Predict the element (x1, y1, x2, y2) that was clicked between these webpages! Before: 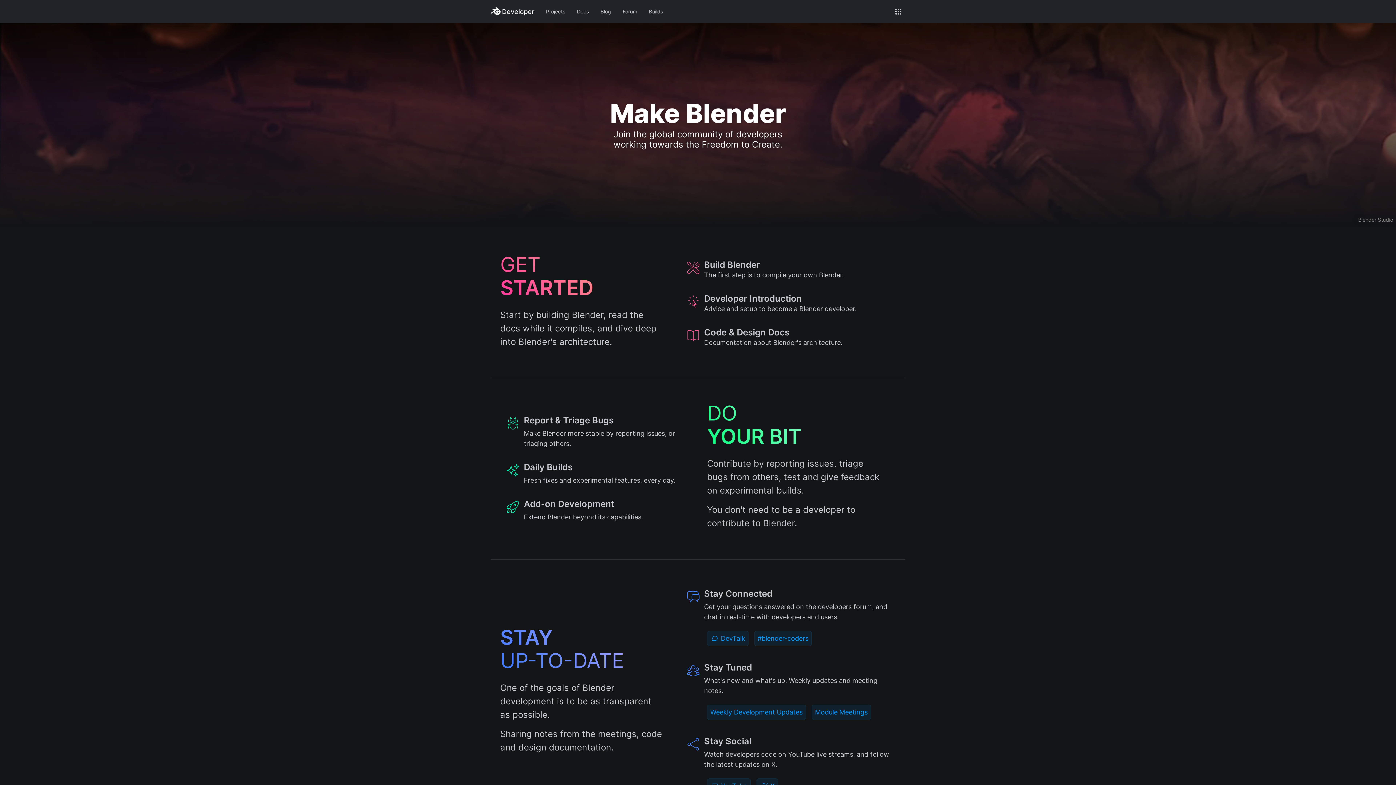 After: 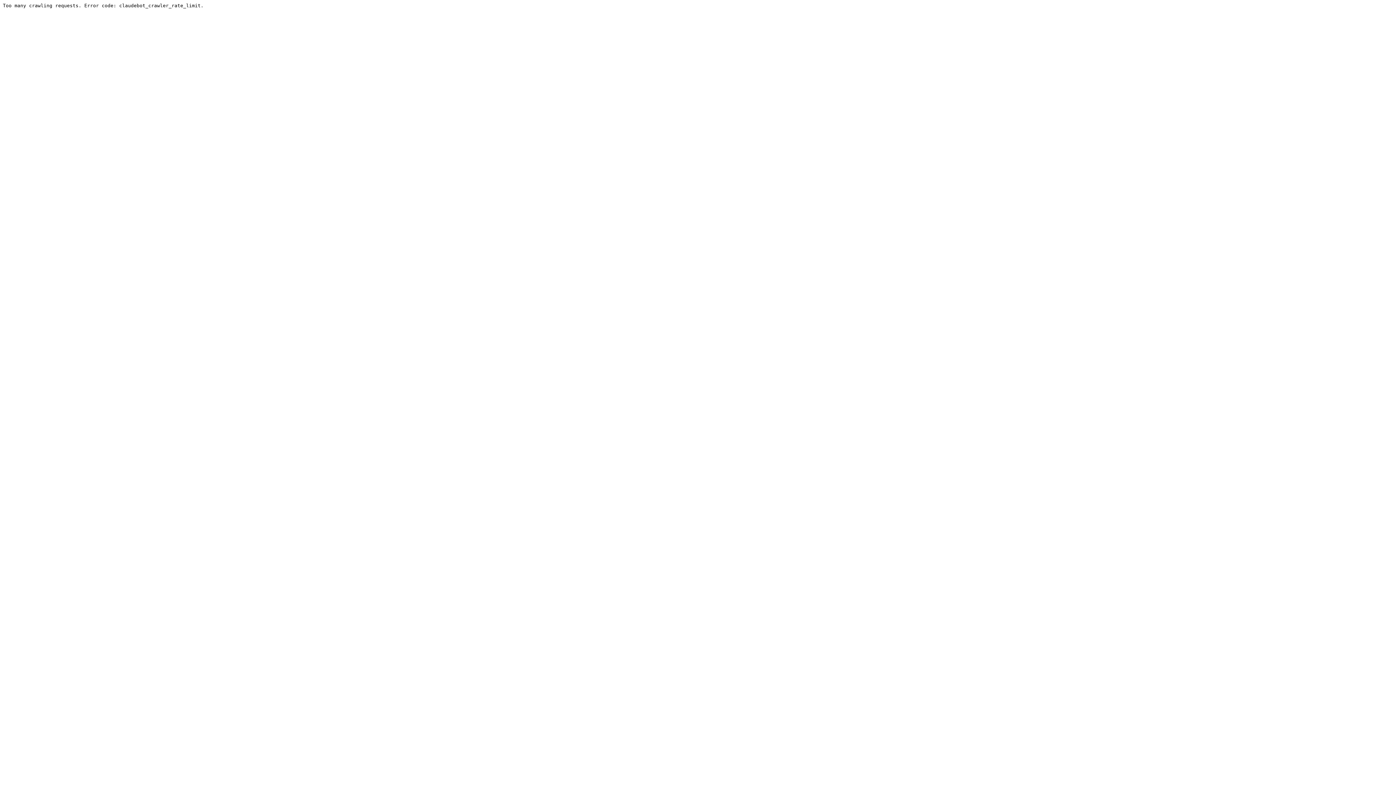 Action: bbox: (707, 705, 806, 720) label: Weekly Development Updates